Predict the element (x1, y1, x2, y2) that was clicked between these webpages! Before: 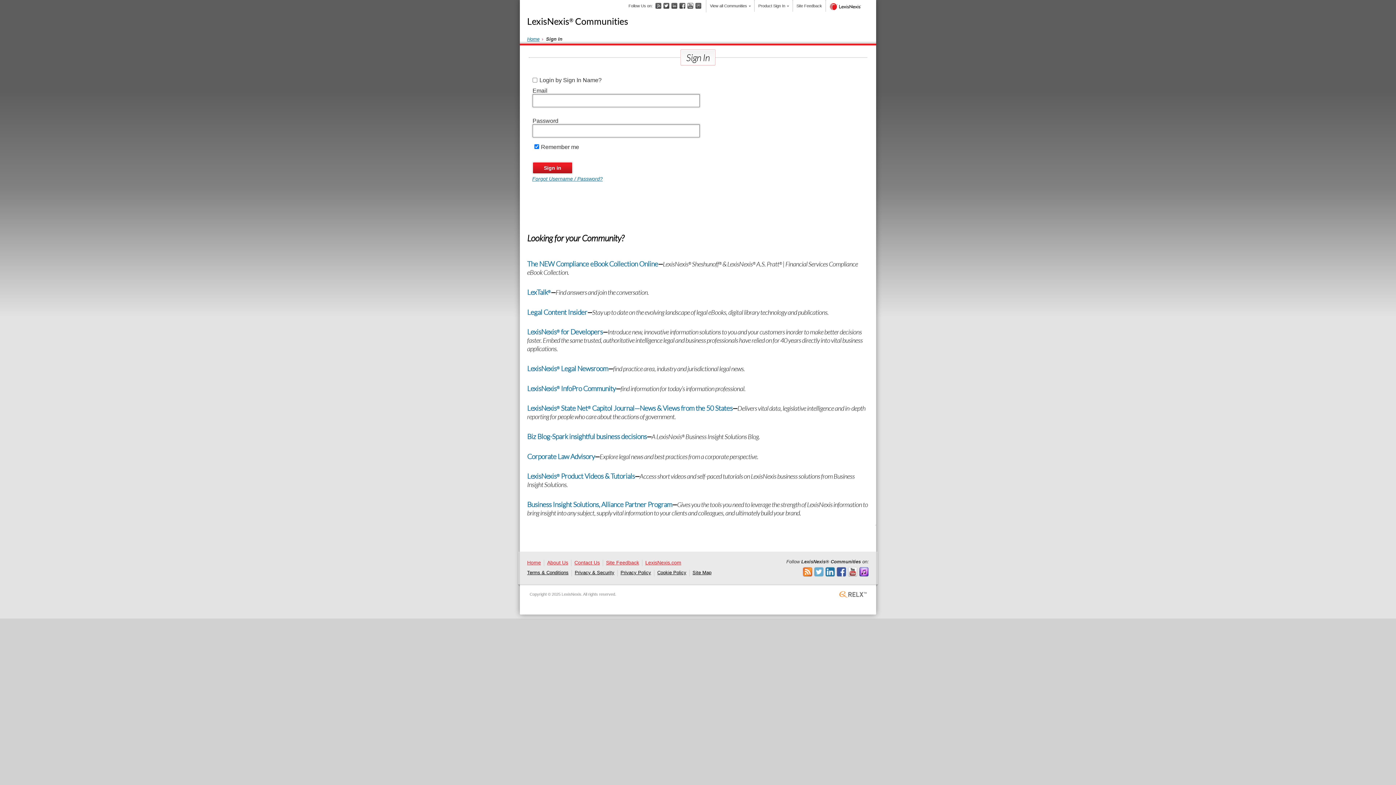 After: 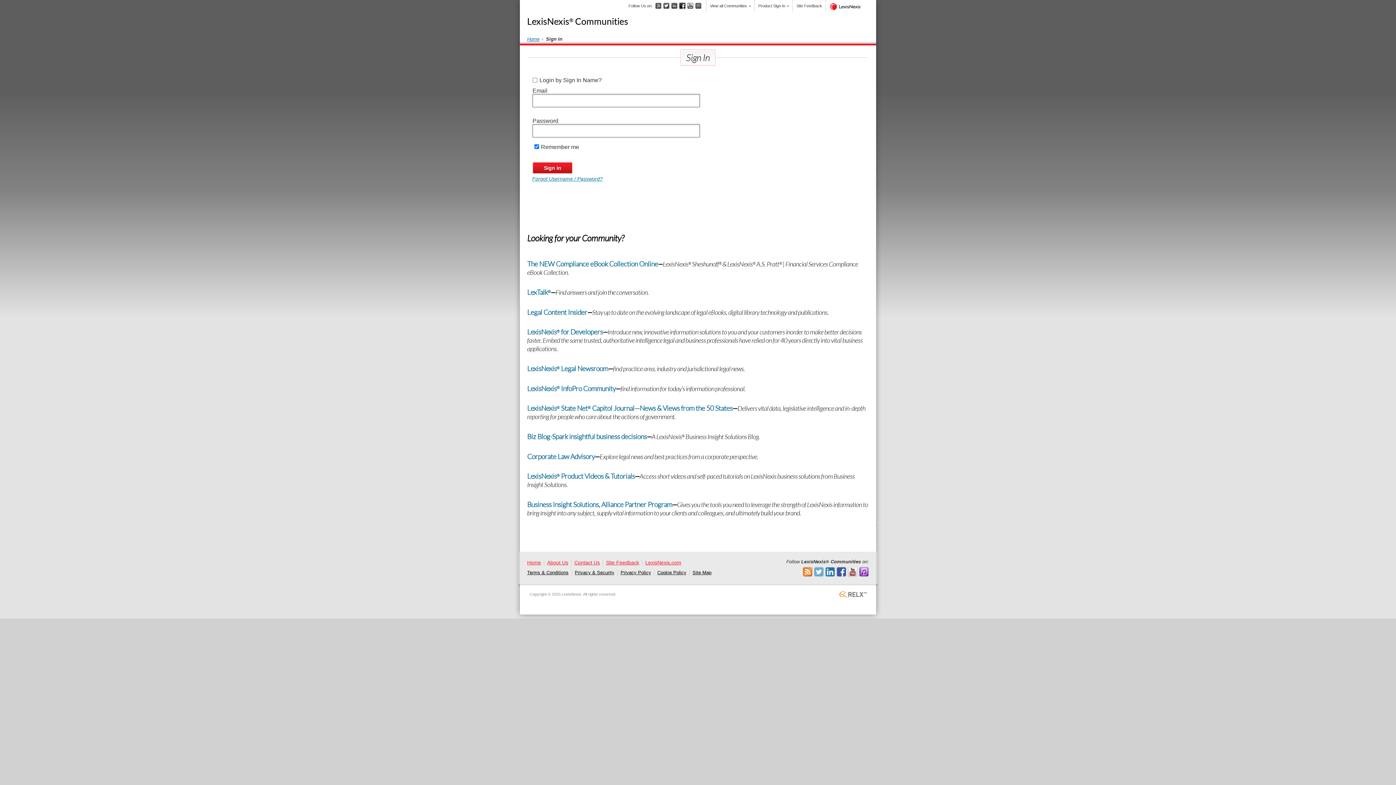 Action: bbox: (679, 2, 685, 8) label: Facebook